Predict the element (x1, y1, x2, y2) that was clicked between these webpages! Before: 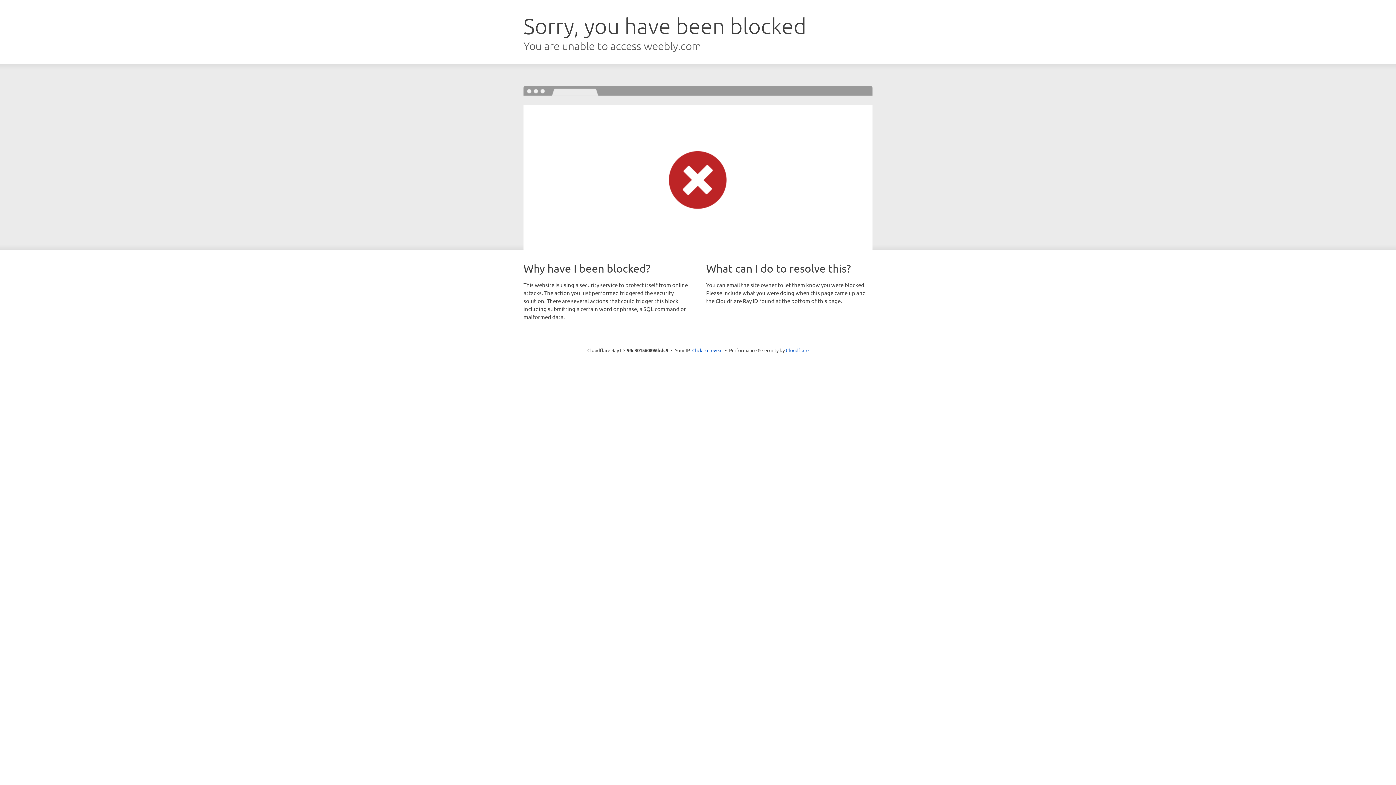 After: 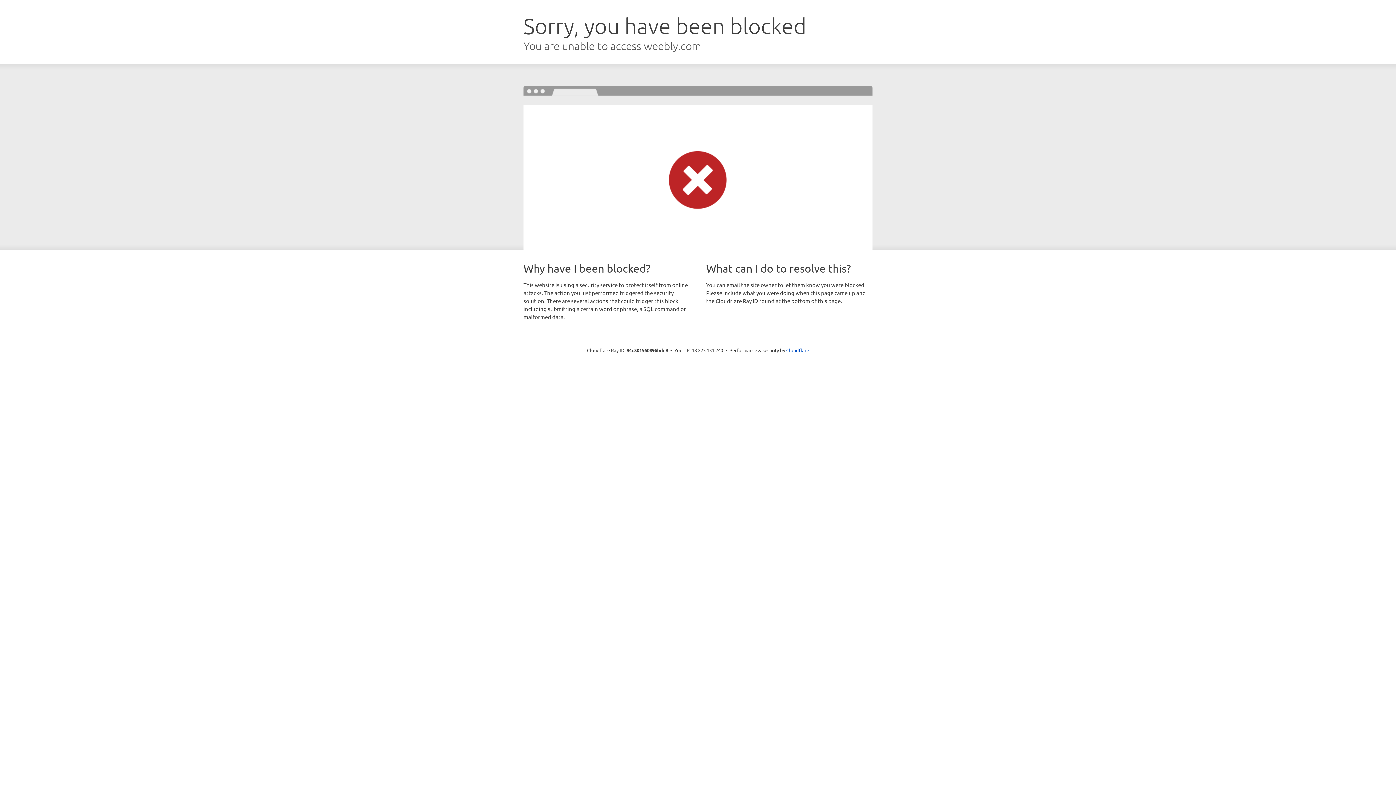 Action: label: Click to reveal bbox: (692, 346, 722, 353)